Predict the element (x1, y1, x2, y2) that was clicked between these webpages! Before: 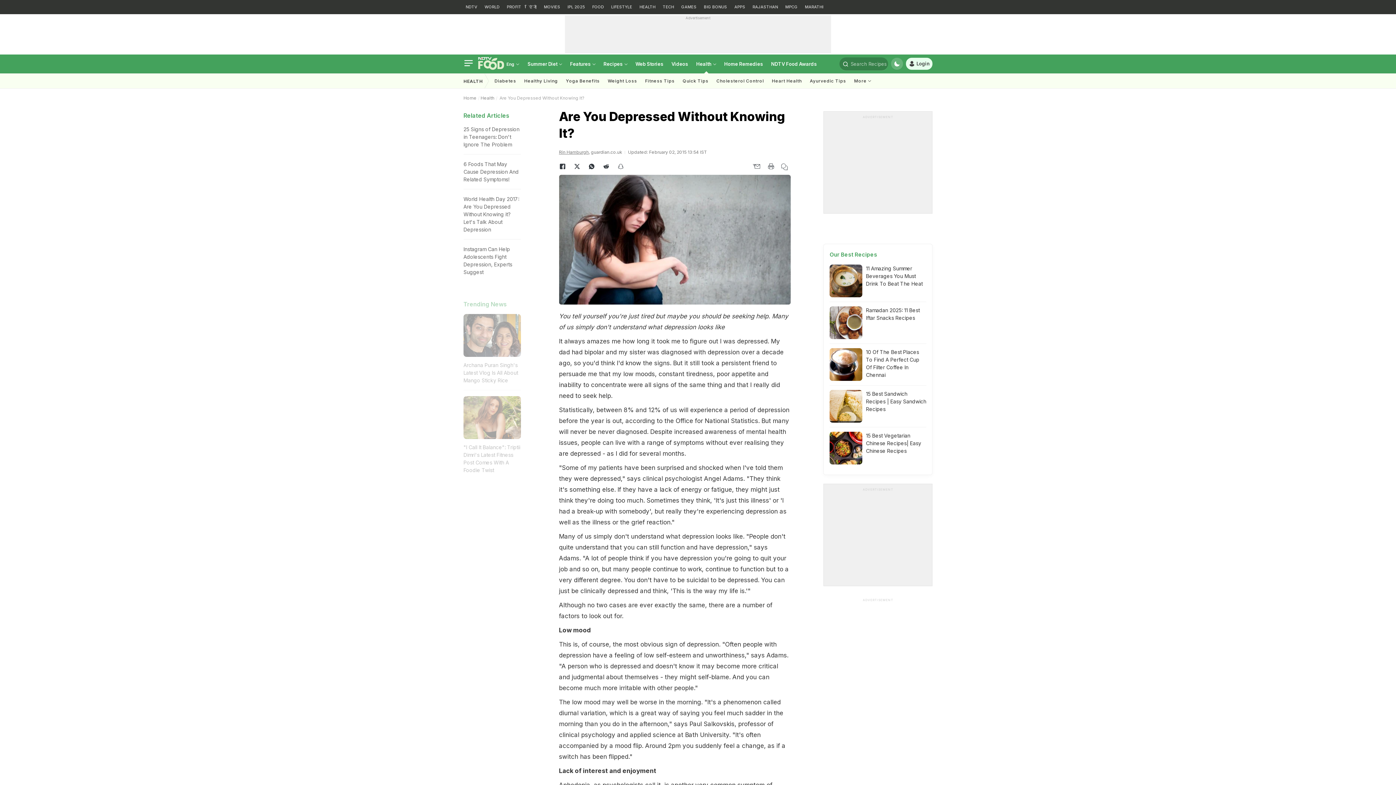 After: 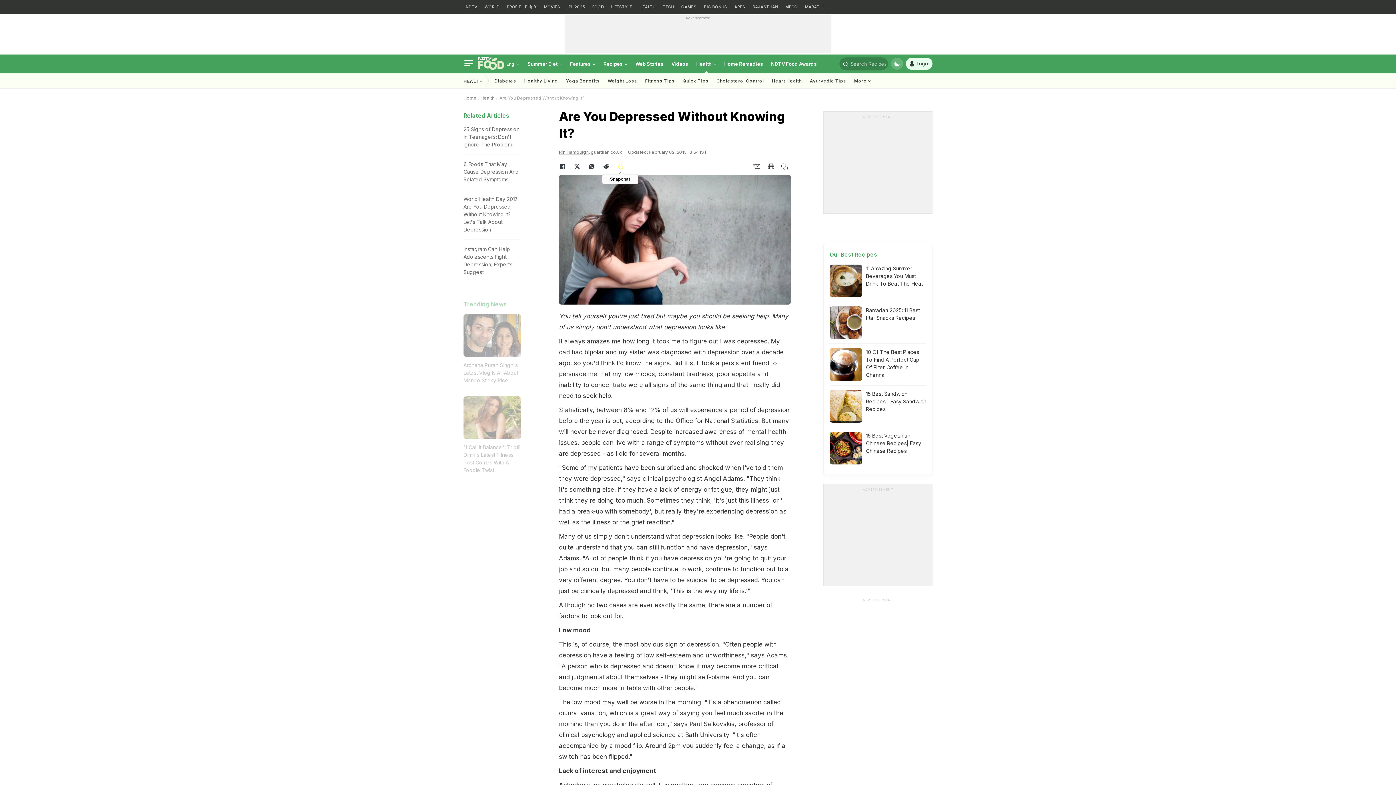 Action: bbox: (613, 160, 628, 172)